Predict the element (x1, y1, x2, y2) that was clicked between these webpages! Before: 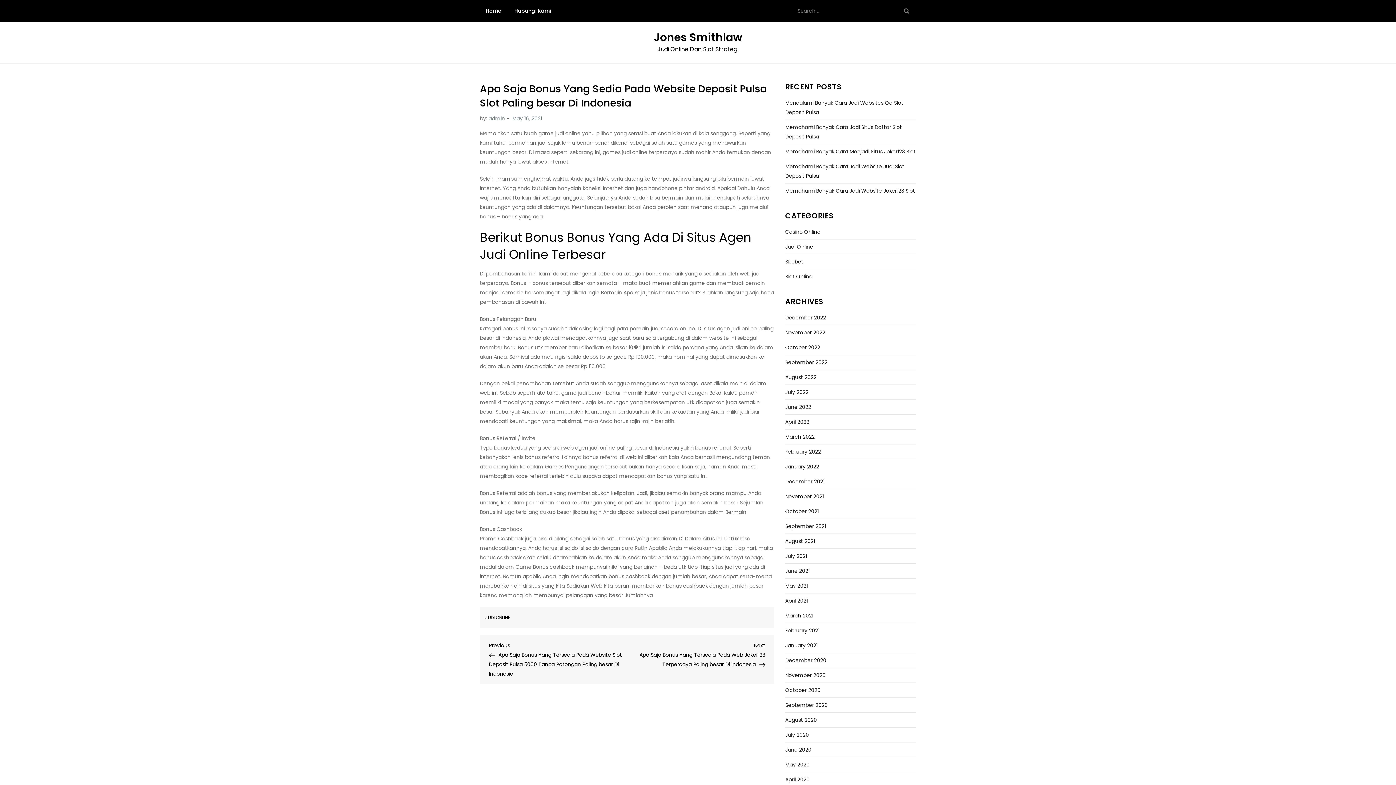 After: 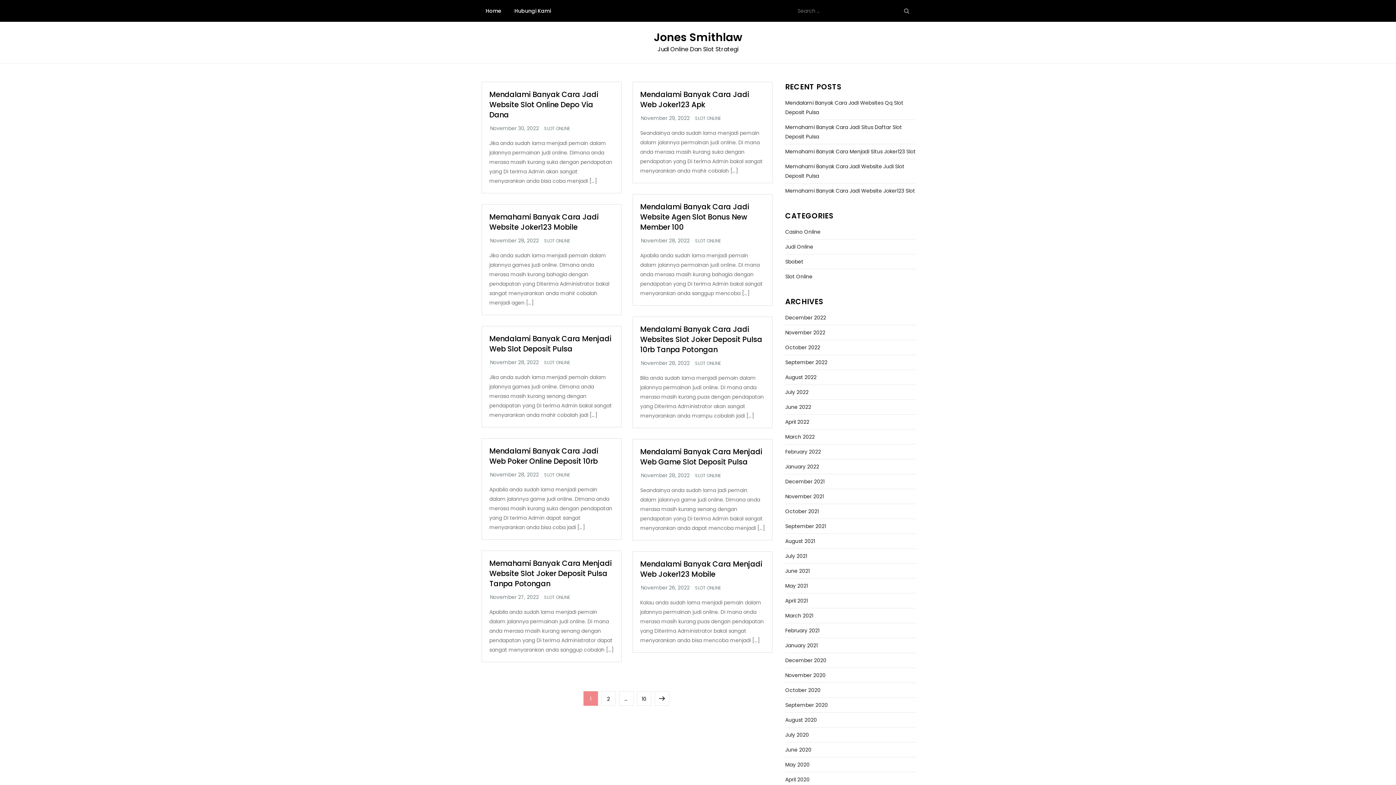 Action: label: November 2022 bbox: (785, 328, 825, 337)